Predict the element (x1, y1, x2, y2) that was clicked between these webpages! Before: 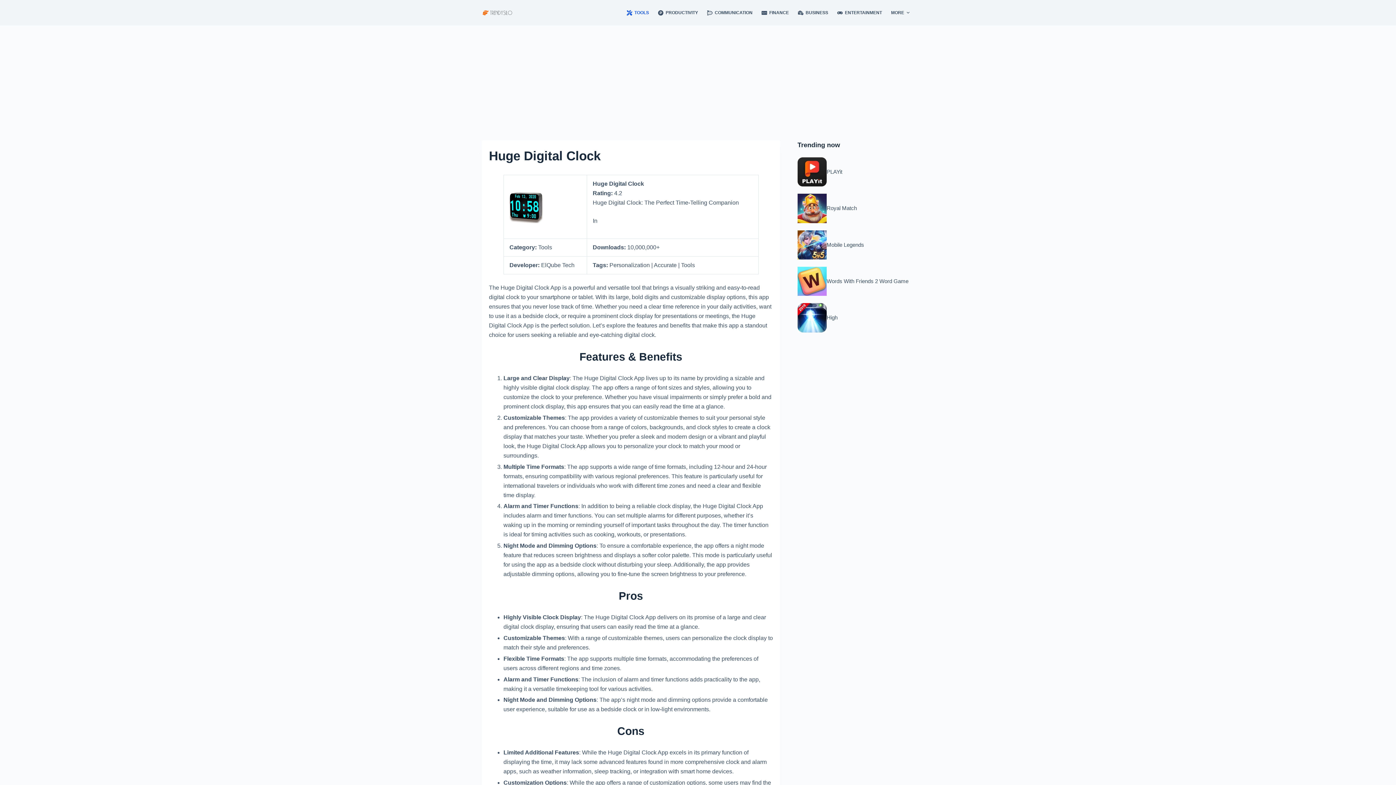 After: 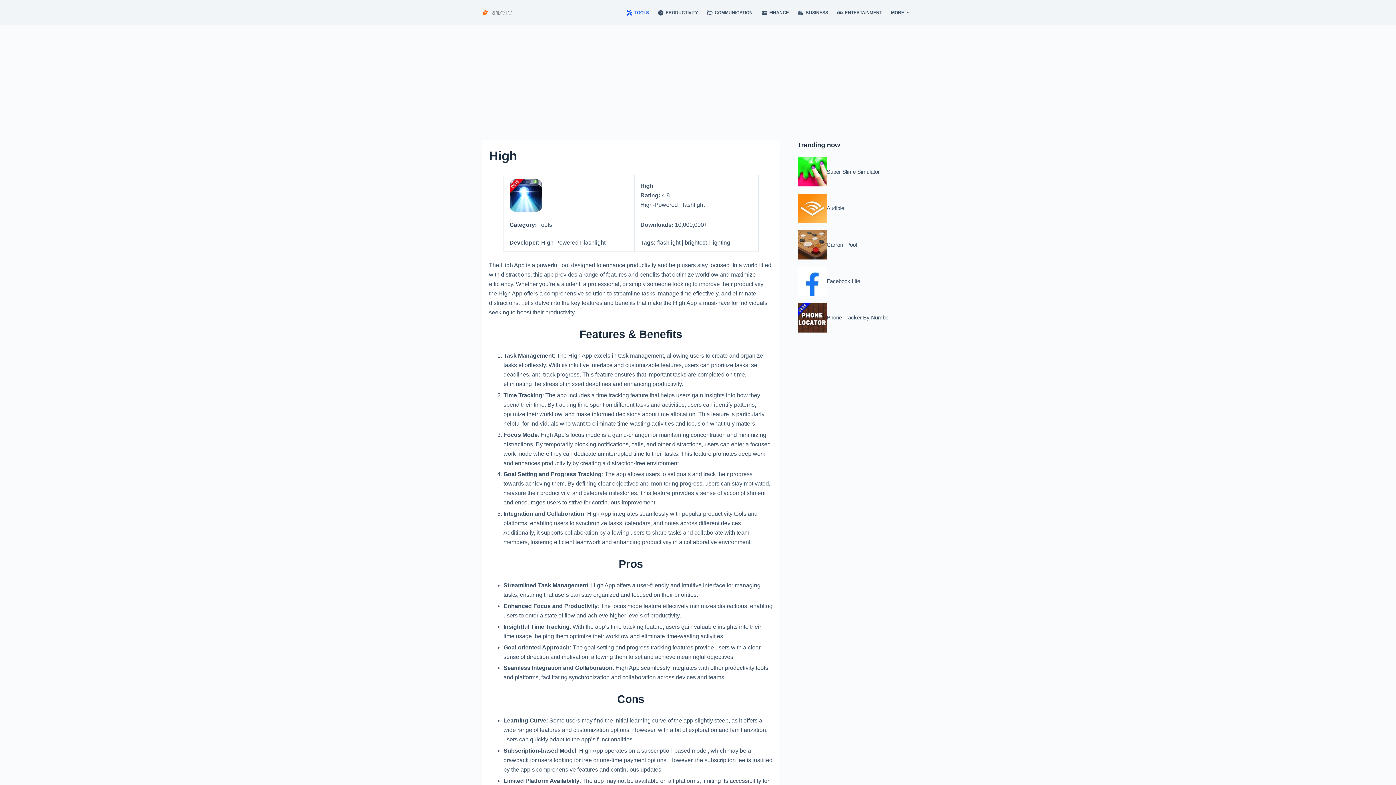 Action: bbox: (797, 303, 914, 332) label: High